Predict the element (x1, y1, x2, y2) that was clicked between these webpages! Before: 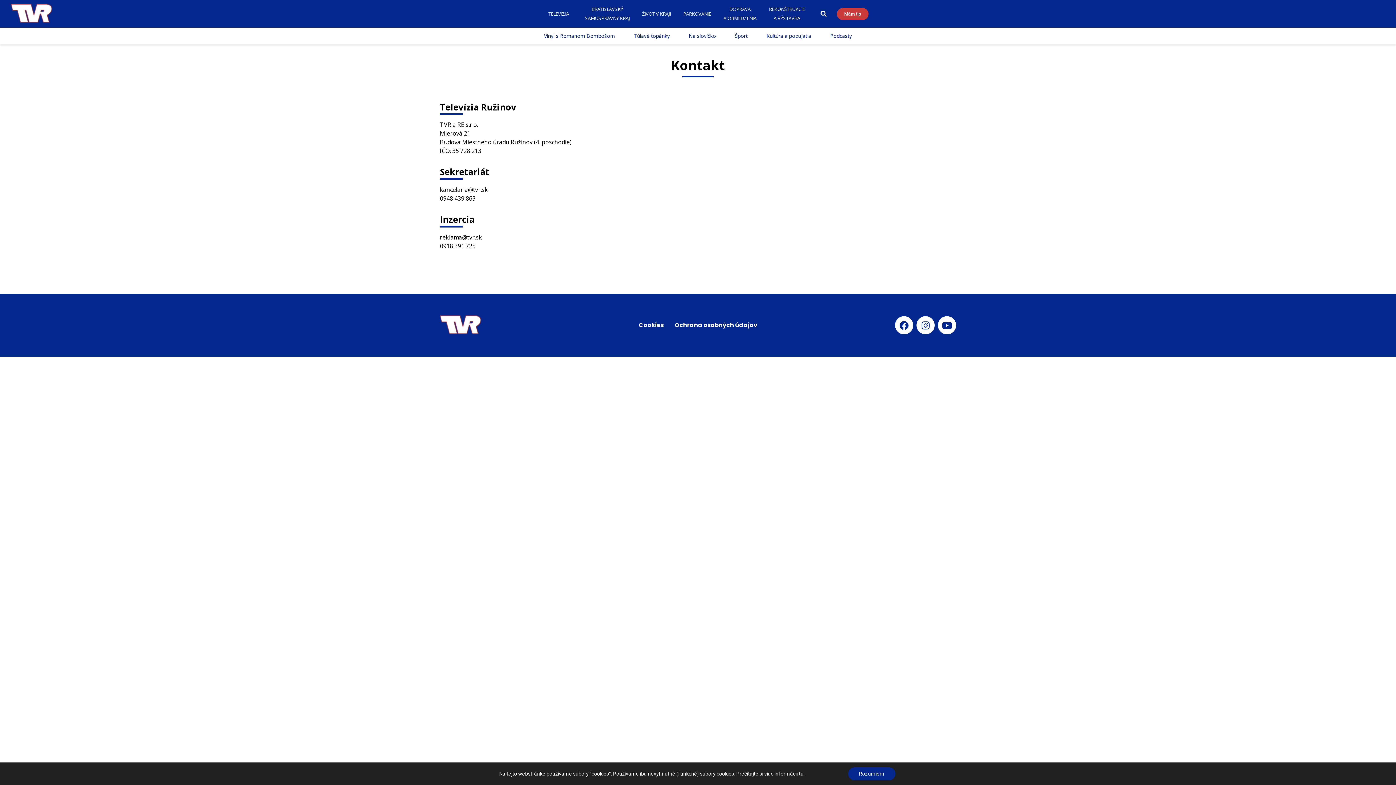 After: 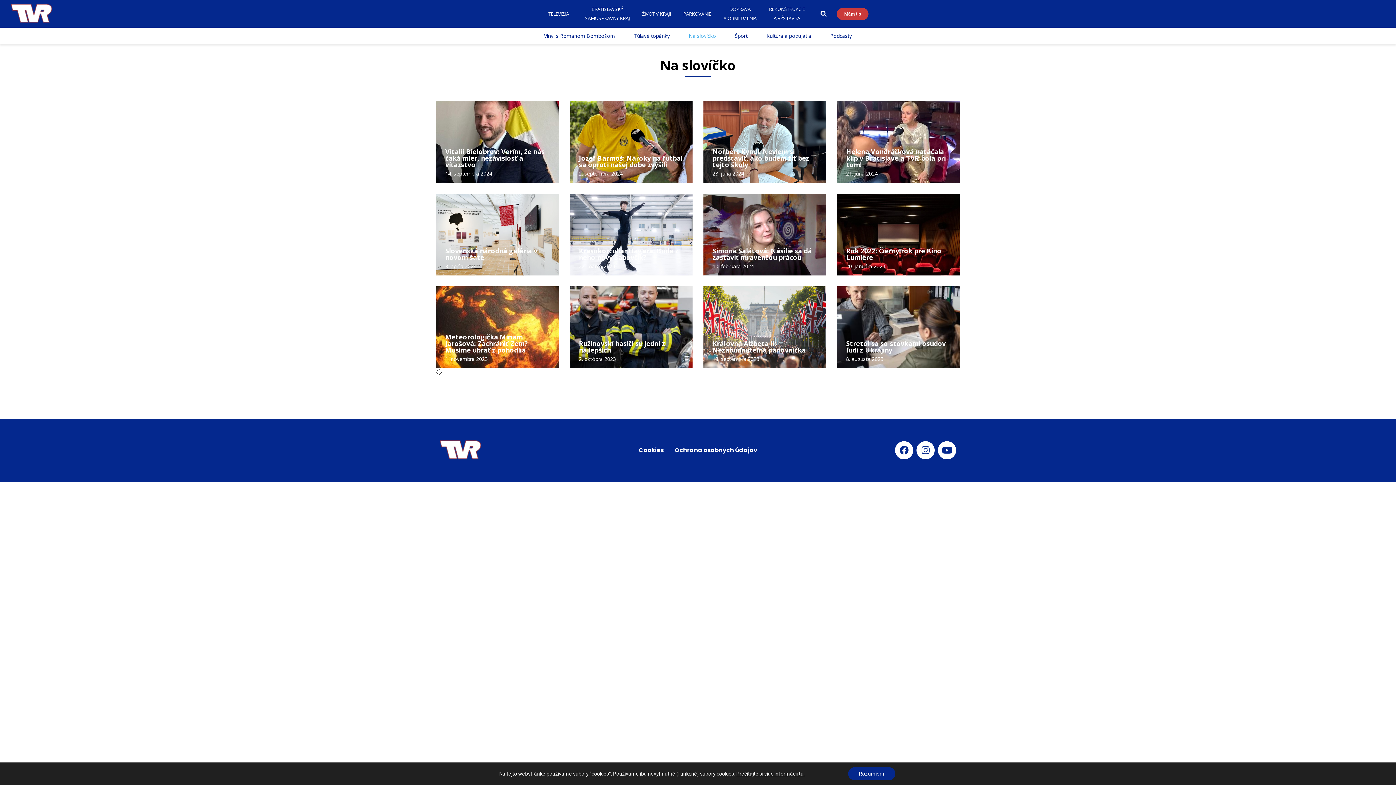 Action: label: Na slovíčko bbox: (679, 27, 725, 44)